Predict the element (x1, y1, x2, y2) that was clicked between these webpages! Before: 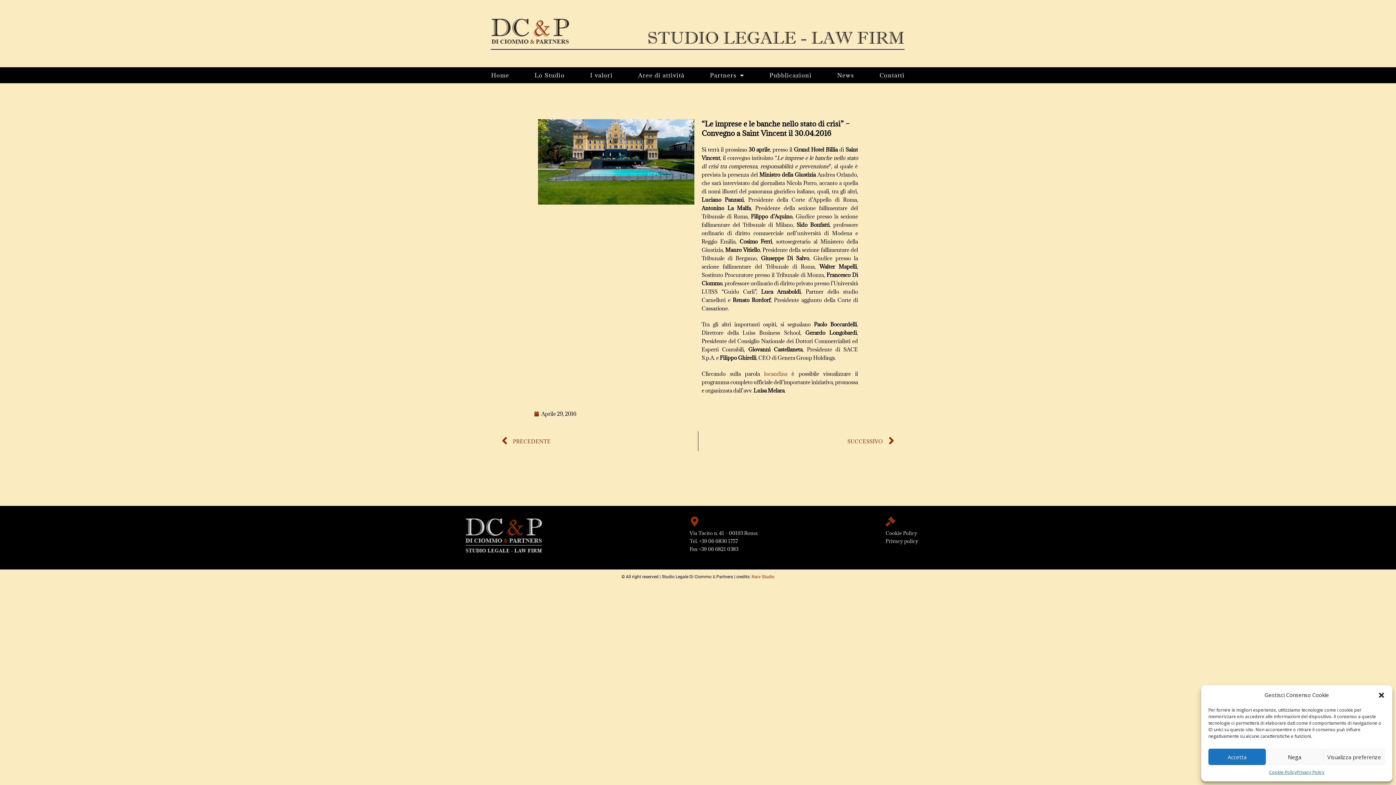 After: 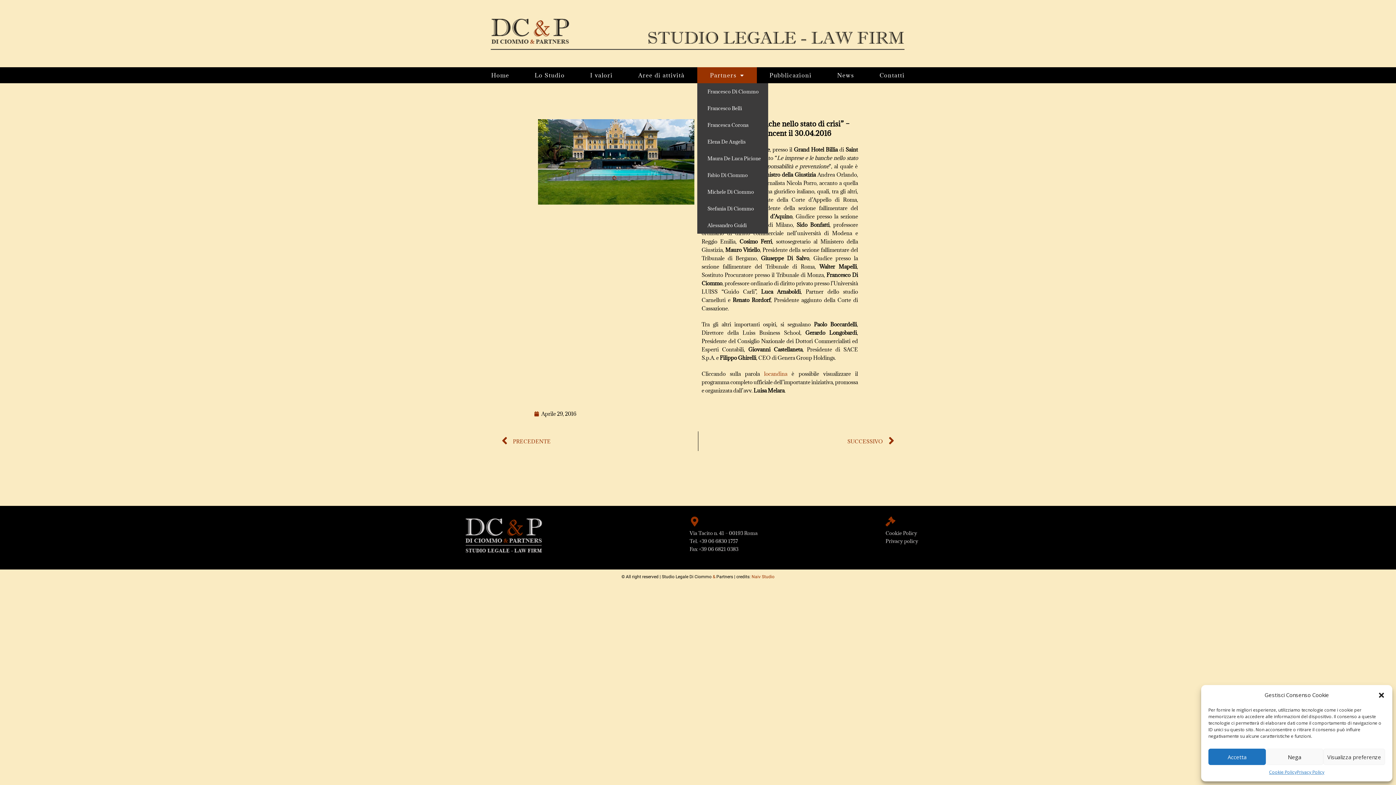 Action: bbox: (697, 67, 756, 83) label: Partners